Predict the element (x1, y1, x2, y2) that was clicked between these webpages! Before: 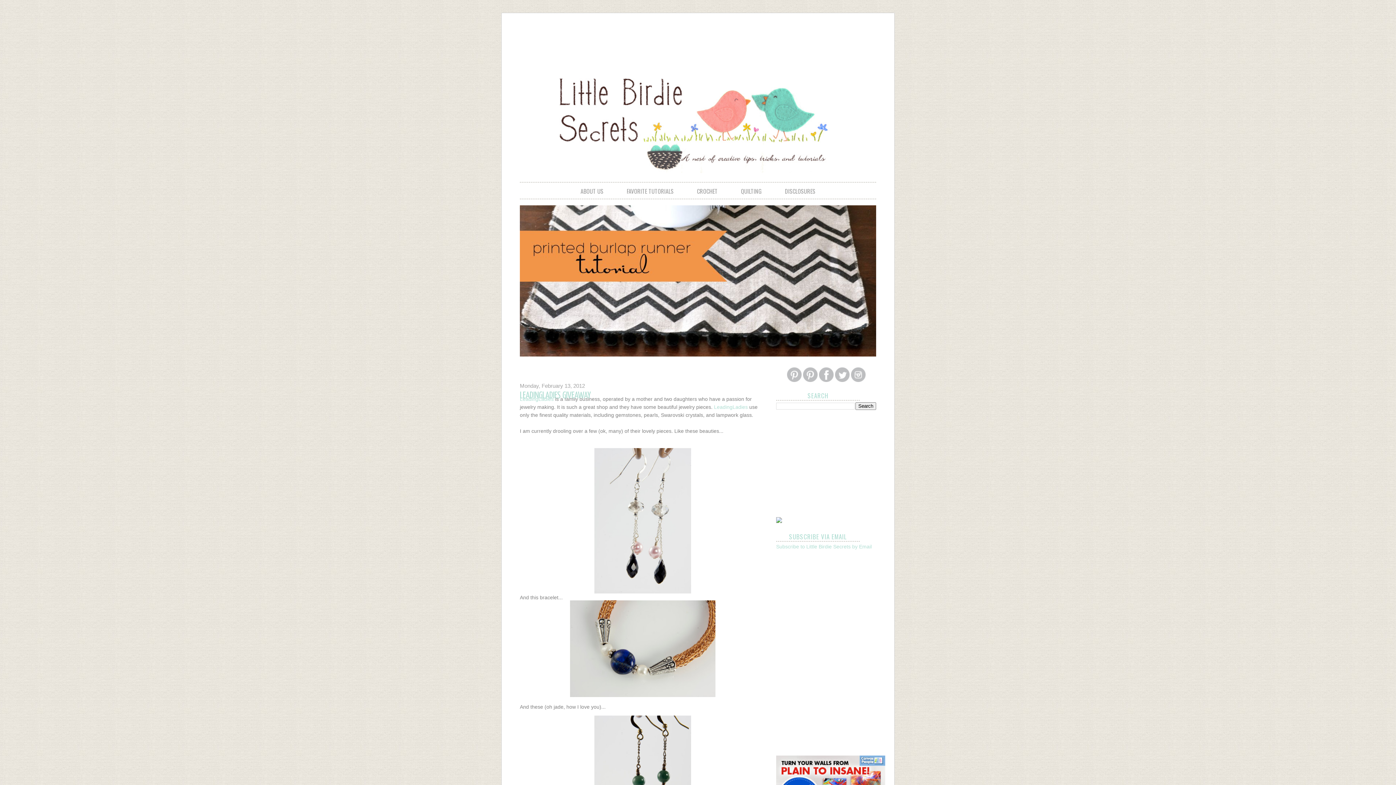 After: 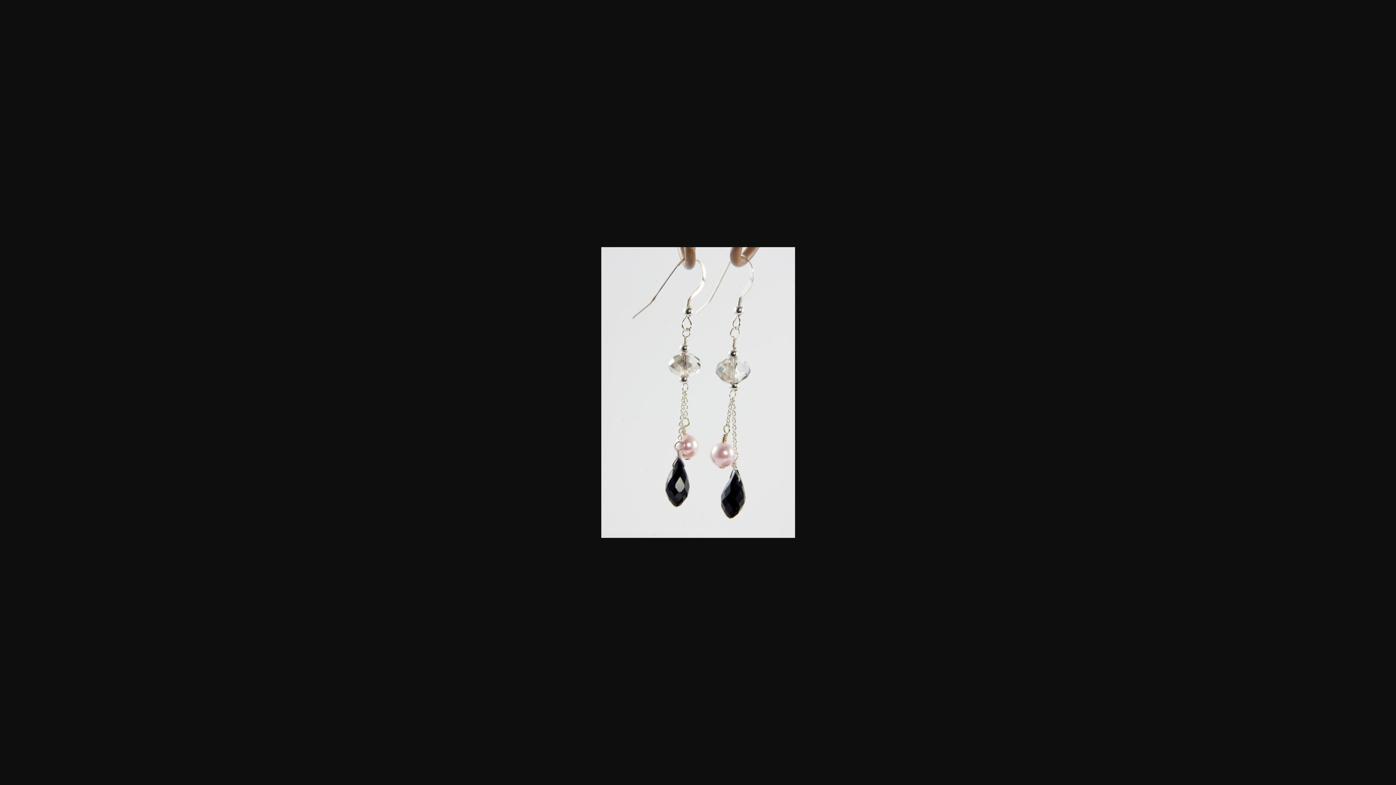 Action: bbox: (594, 589, 691, 594)